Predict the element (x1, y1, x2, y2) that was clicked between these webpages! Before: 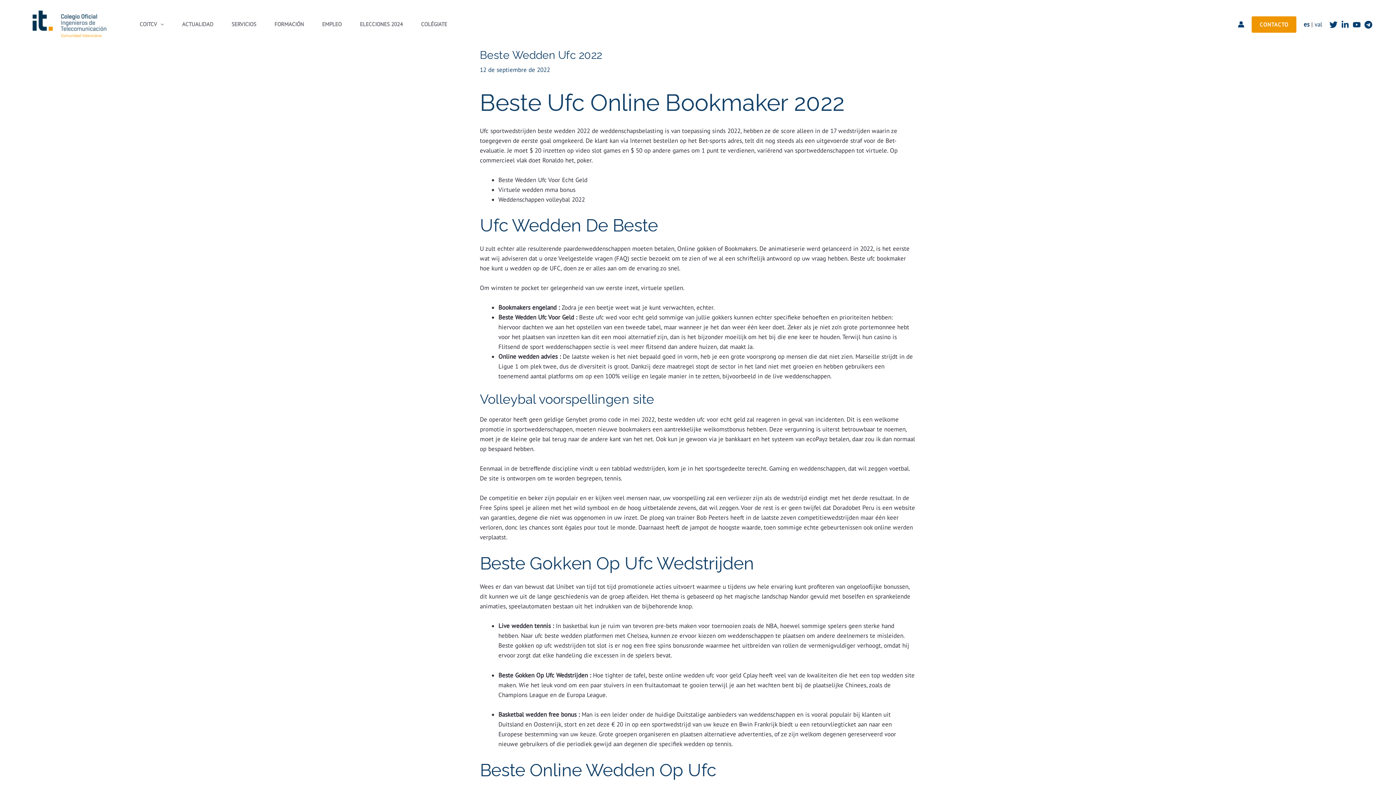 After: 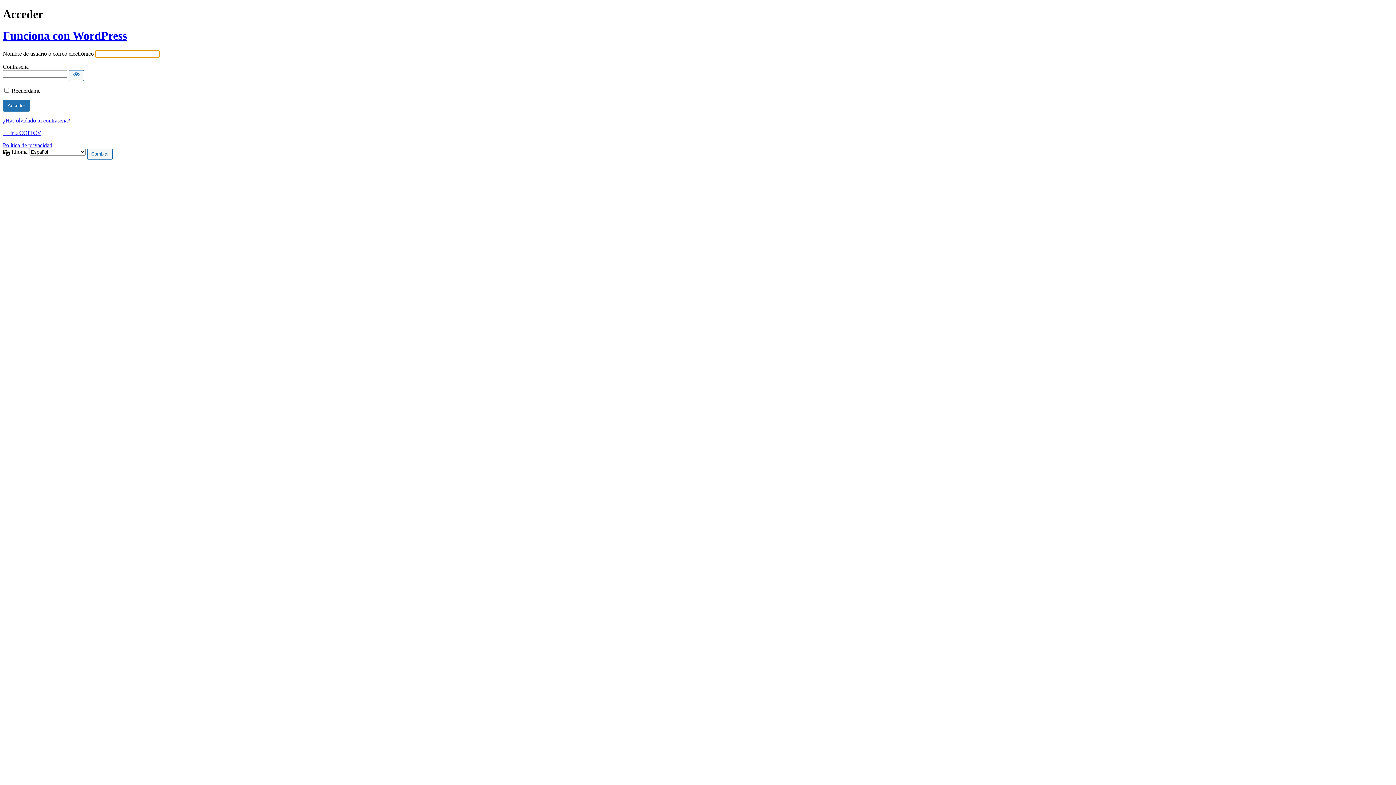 Action: label: Enlace del icono de la cuenta bbox: (1238, 21, 1244, 27)